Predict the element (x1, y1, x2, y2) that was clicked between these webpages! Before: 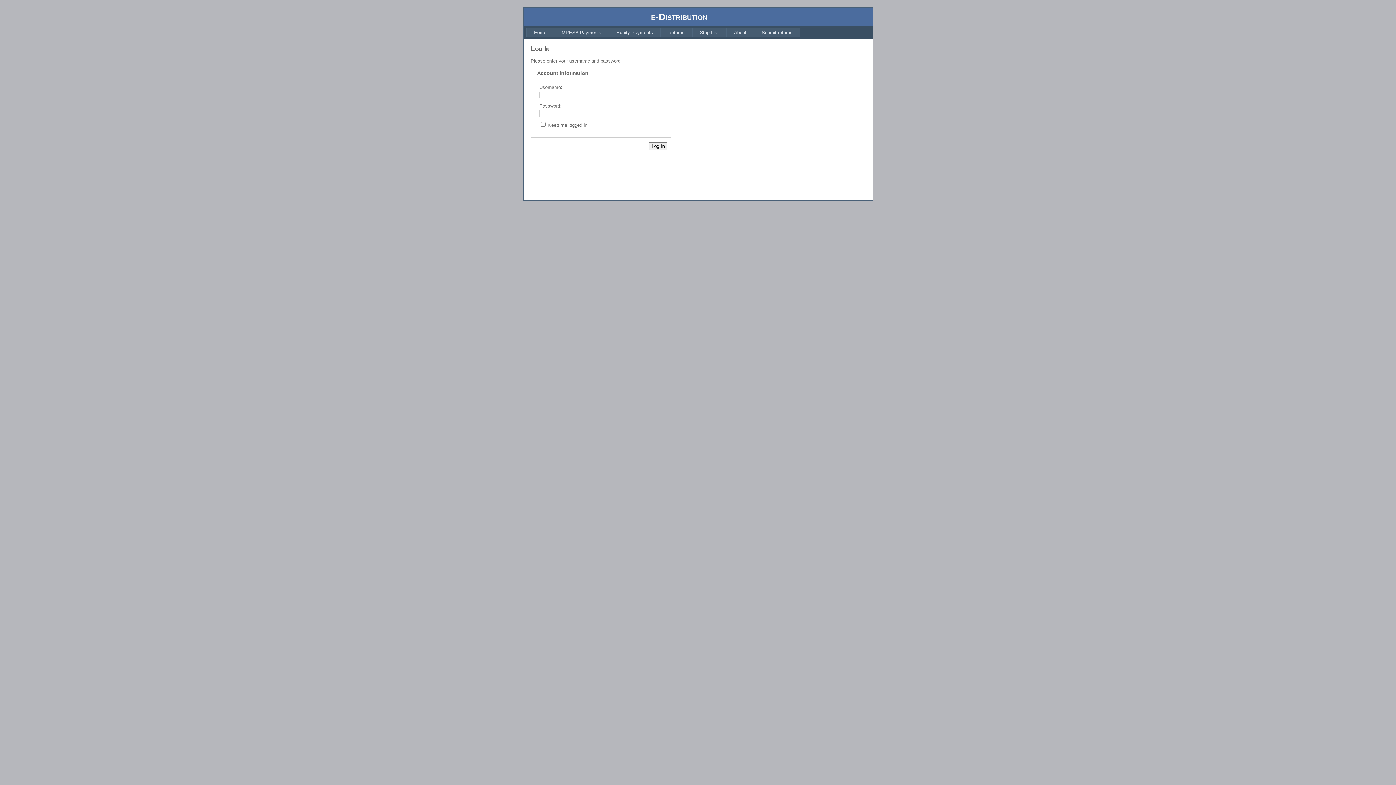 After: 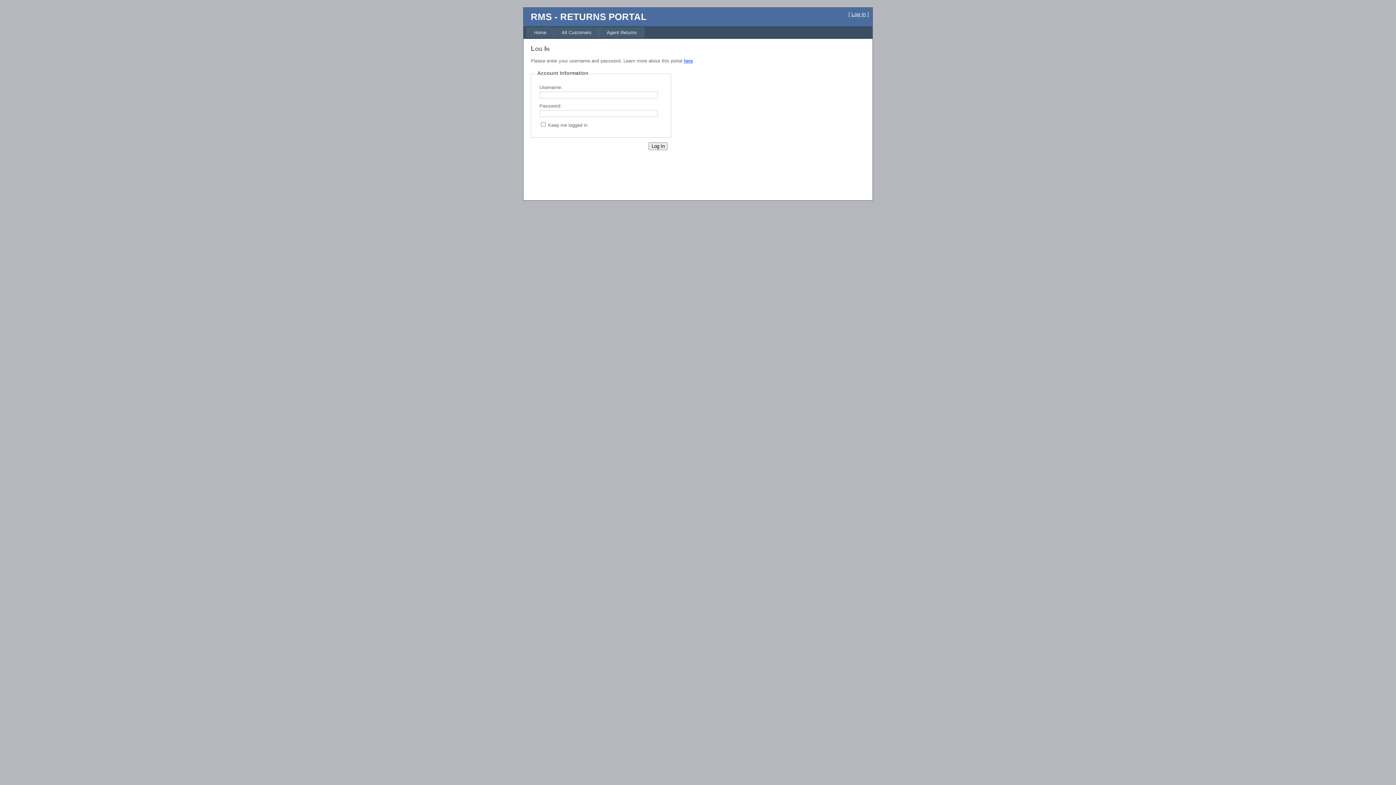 Action: bbox: (754, 27, 800, 37) label: Submit returns